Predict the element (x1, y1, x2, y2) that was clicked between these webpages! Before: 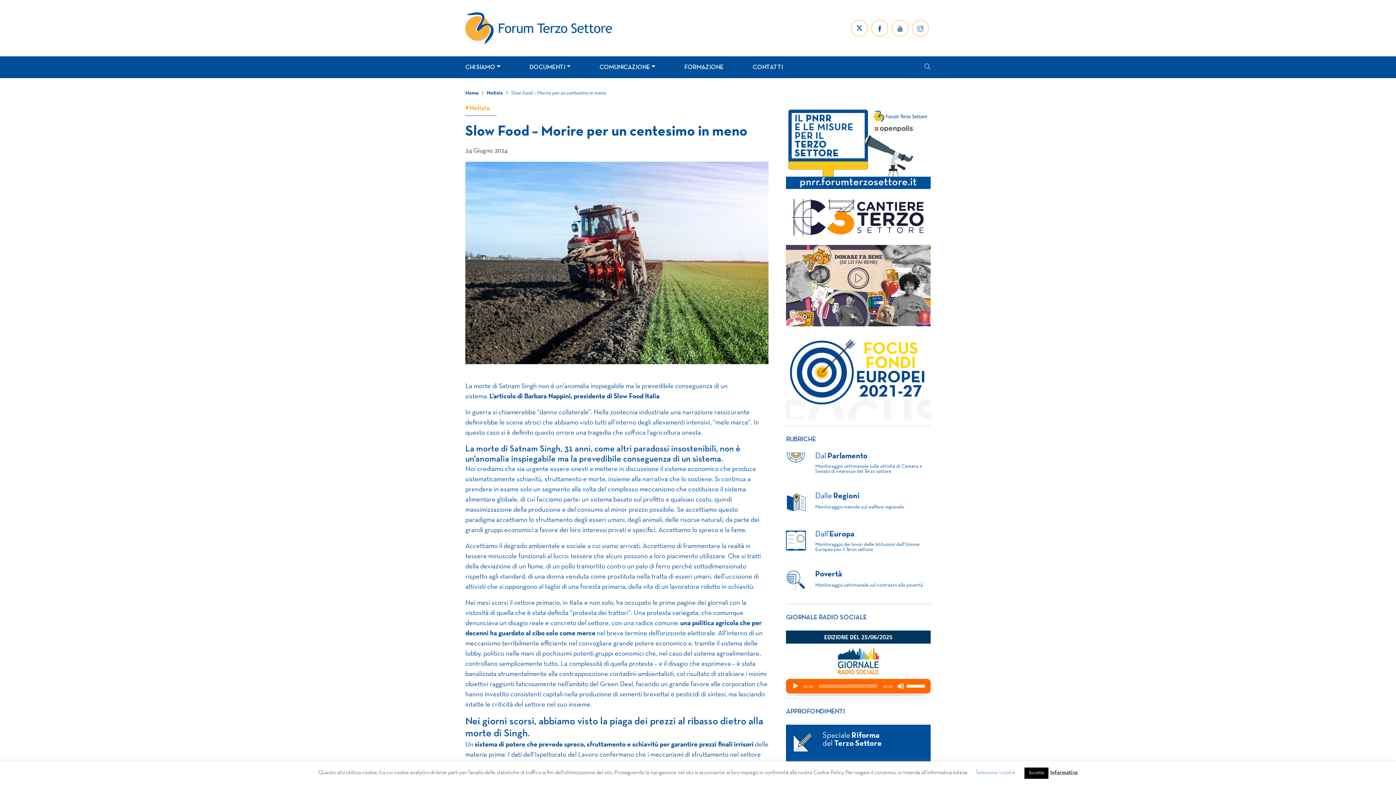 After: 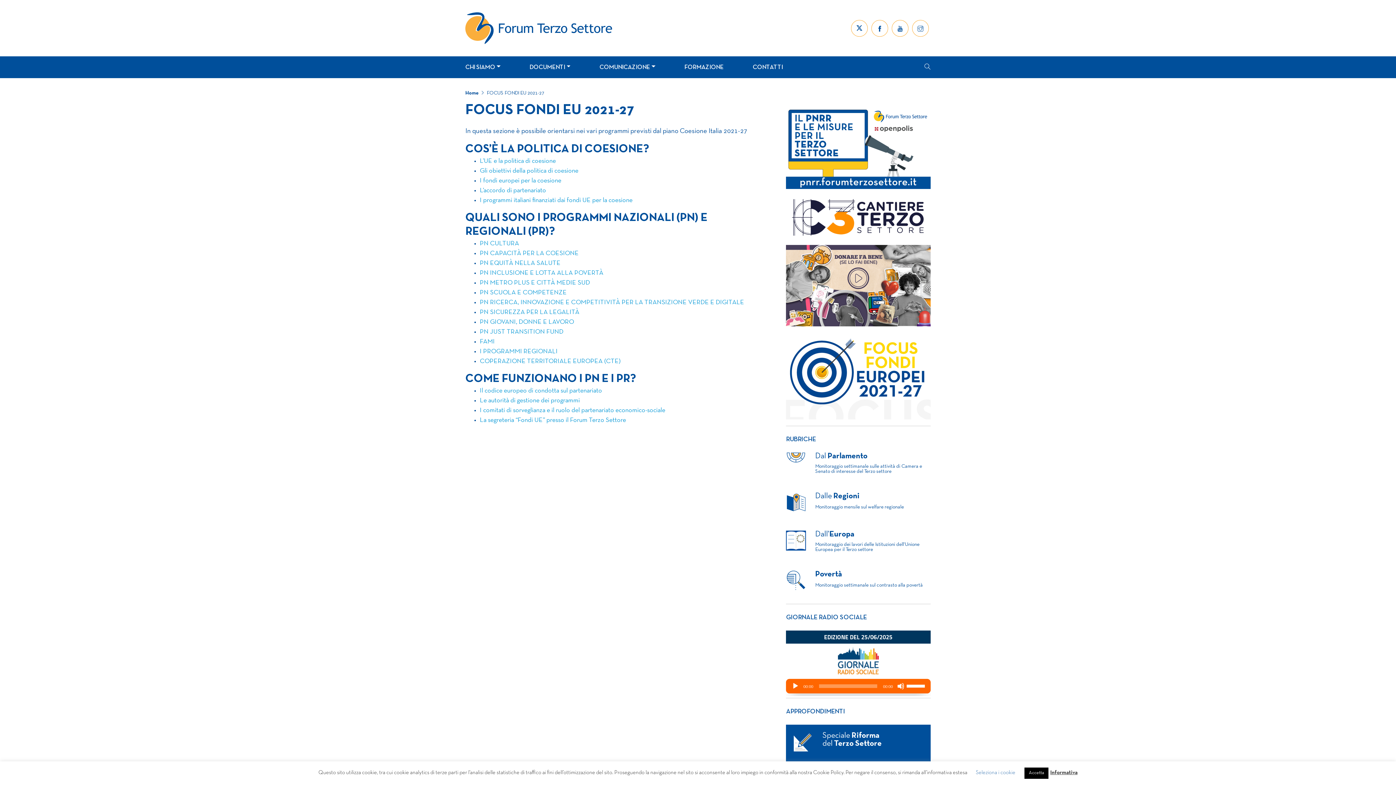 Action: bbox: (786, 376, 930, 381)